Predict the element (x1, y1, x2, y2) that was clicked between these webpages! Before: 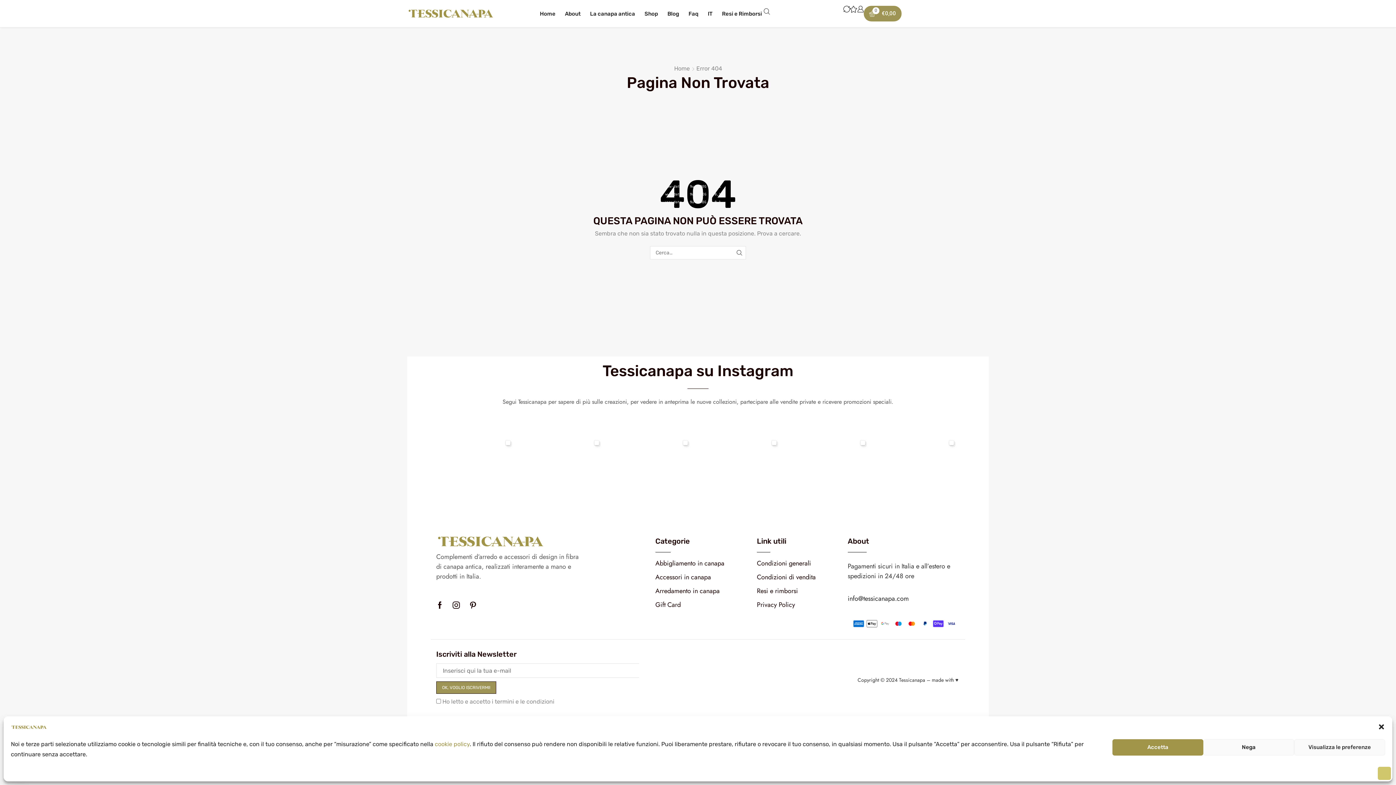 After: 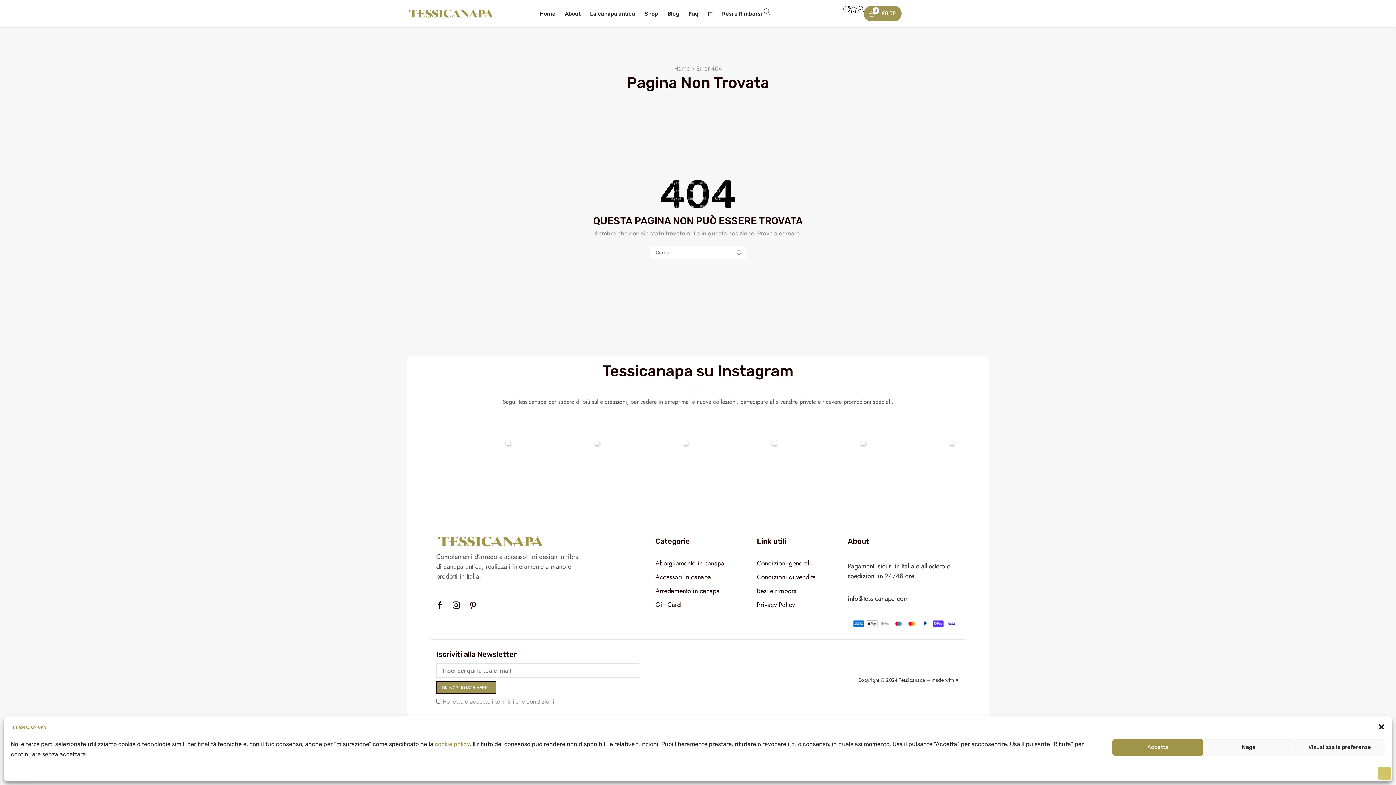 Action: bbox: (847, 594, 909, 603) label: info@tessicanapa.com